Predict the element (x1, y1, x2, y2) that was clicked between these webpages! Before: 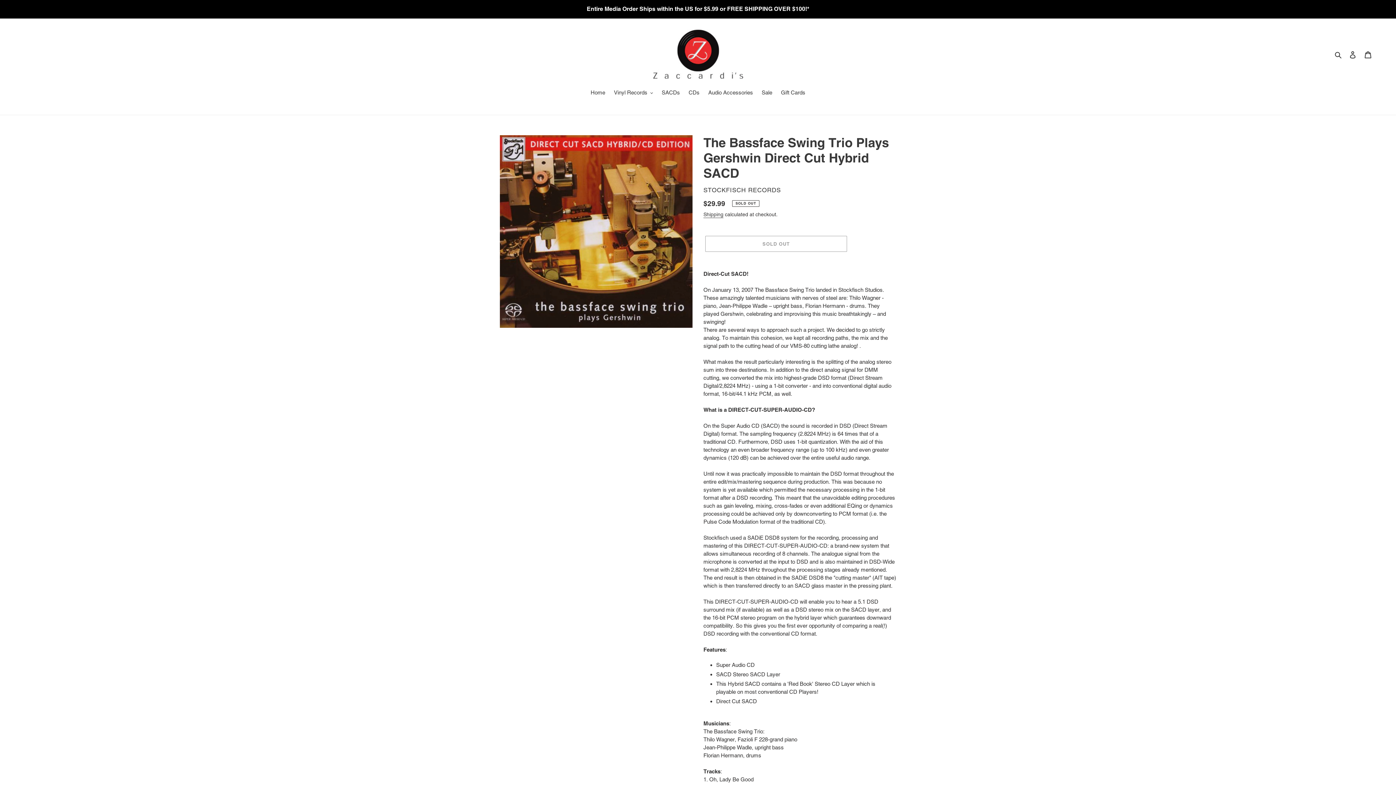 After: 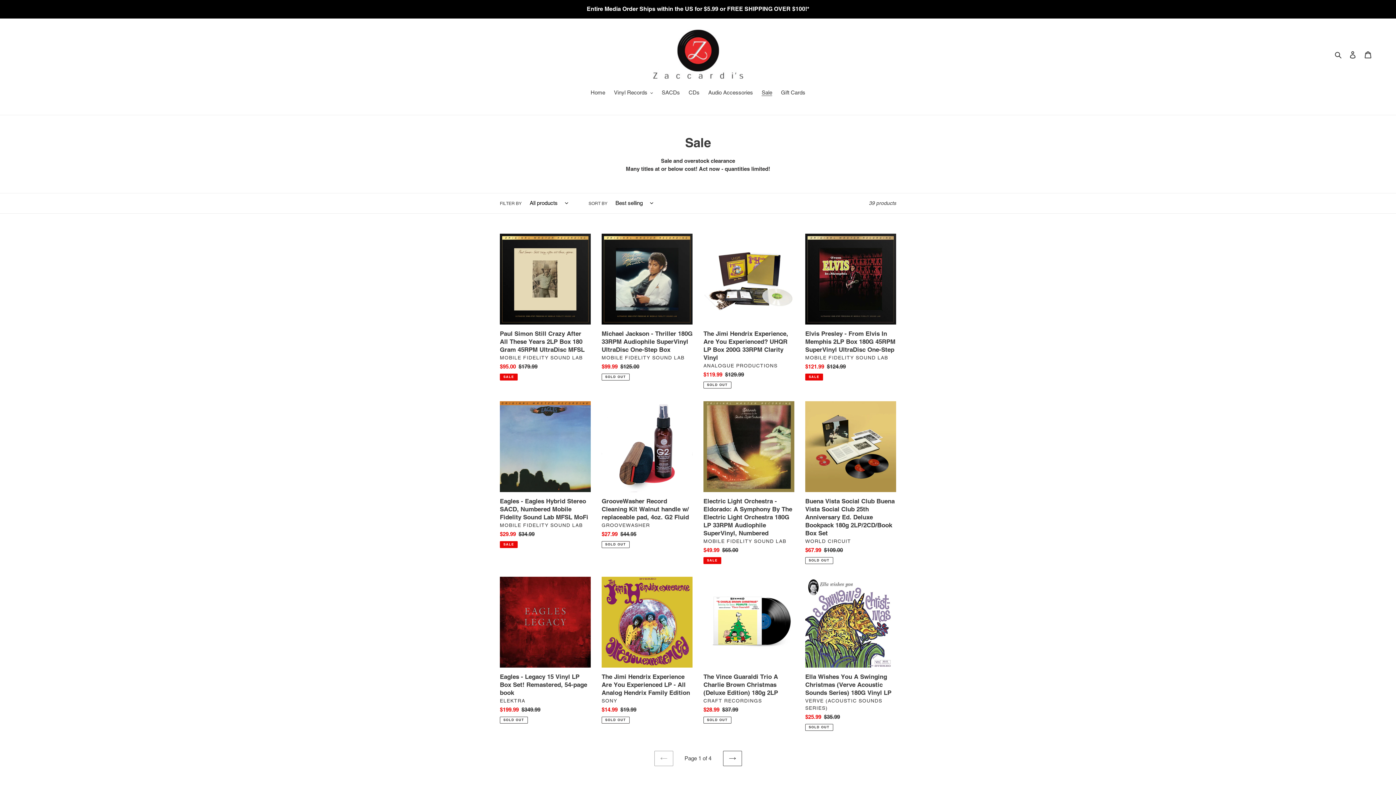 Action: bbox: (758, 88, 776, 97) label: Sale